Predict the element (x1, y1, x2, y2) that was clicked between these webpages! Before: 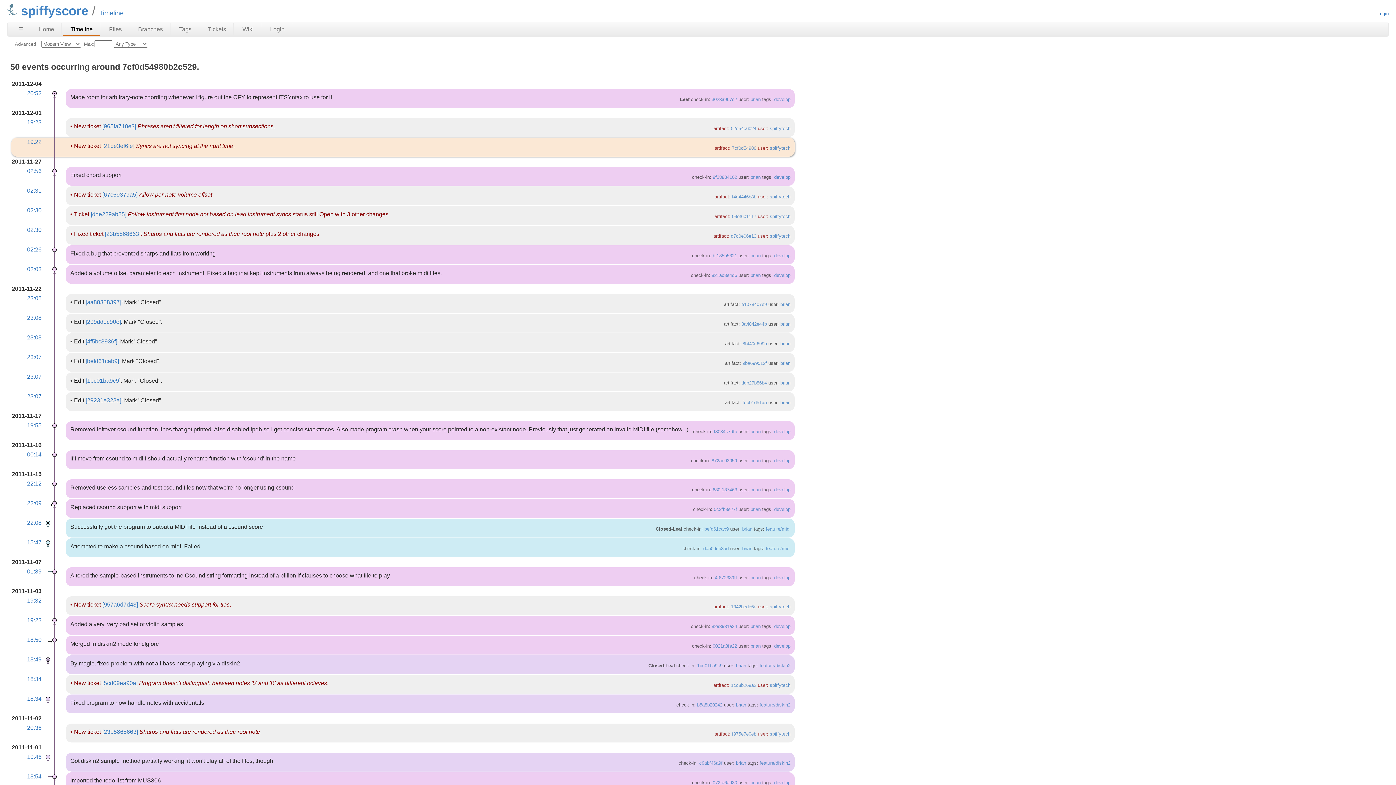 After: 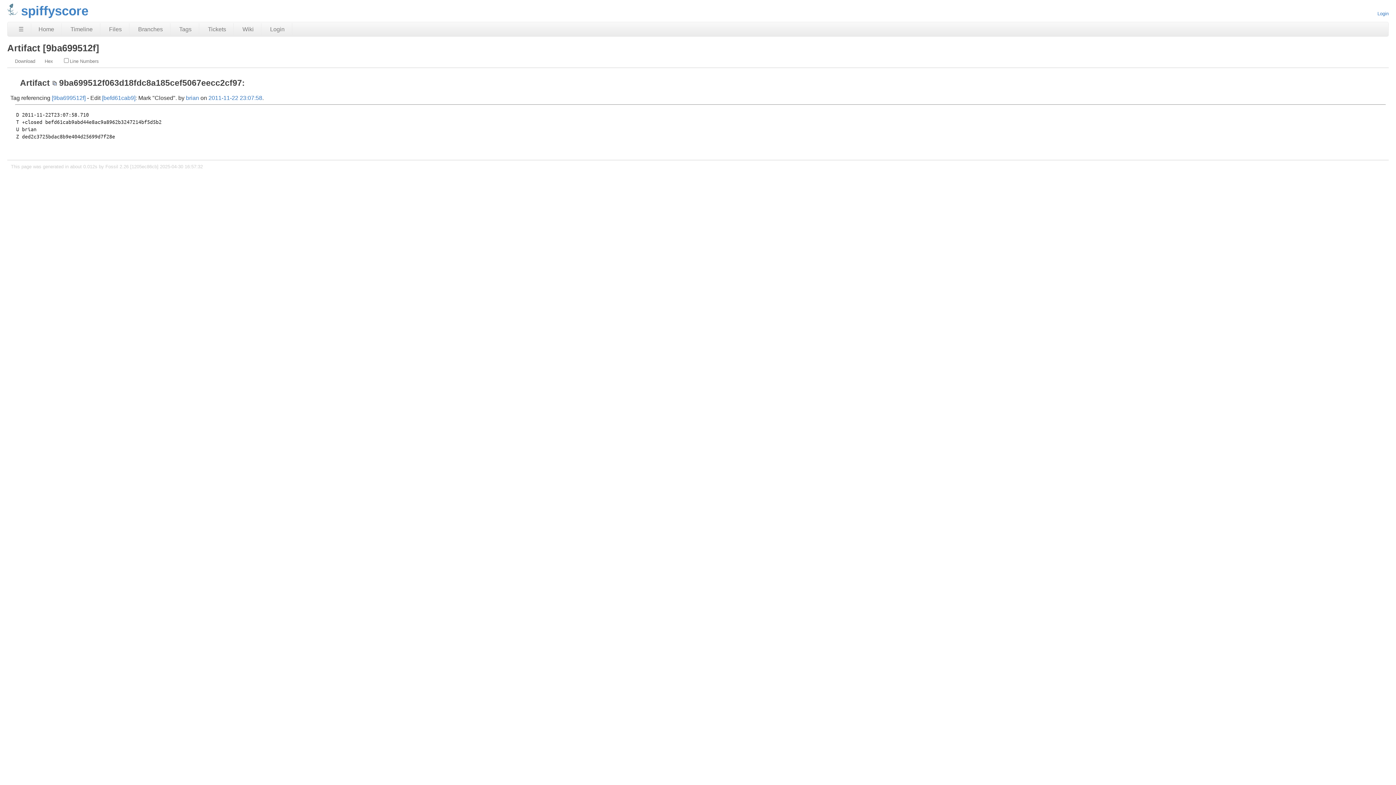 Action: label: 9ba699512f bbox: (742, 360, 767, 366)